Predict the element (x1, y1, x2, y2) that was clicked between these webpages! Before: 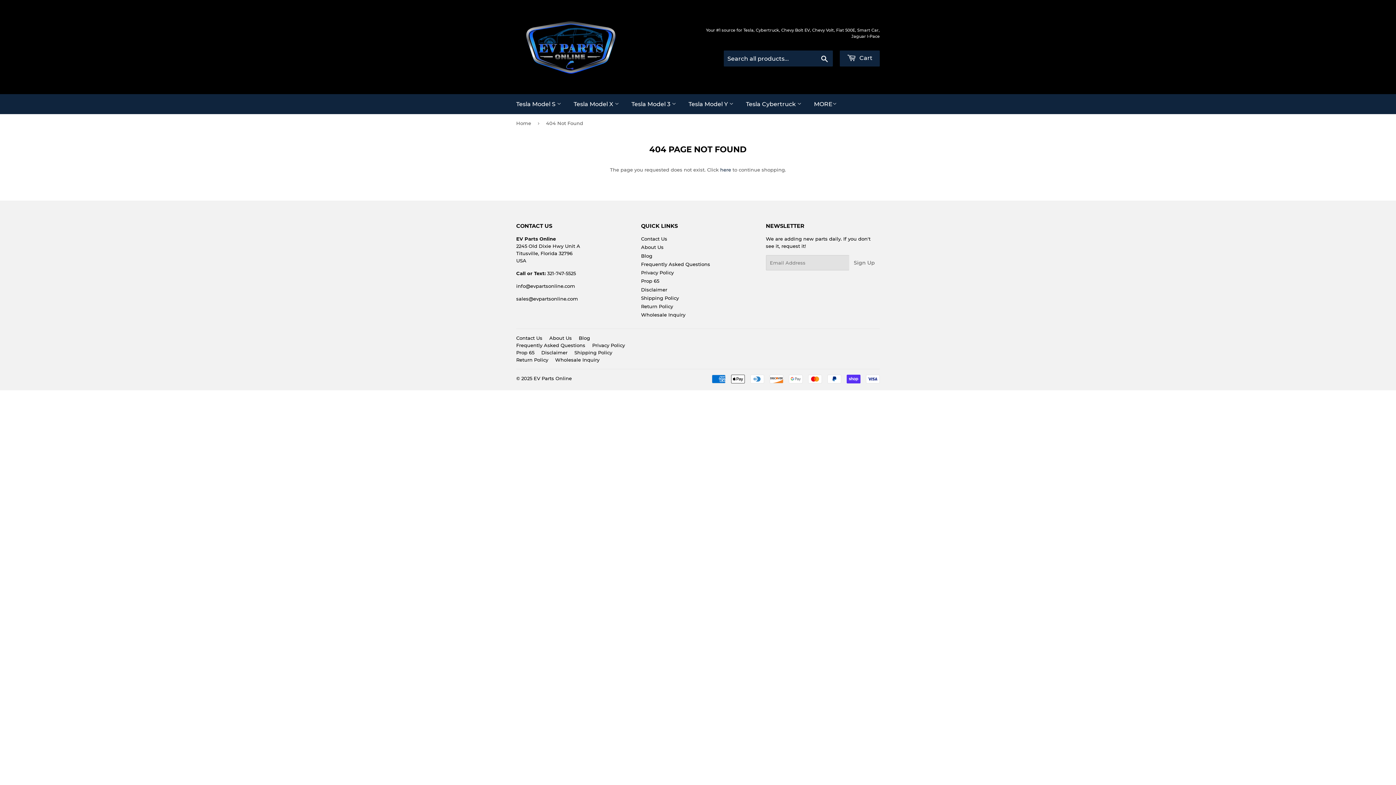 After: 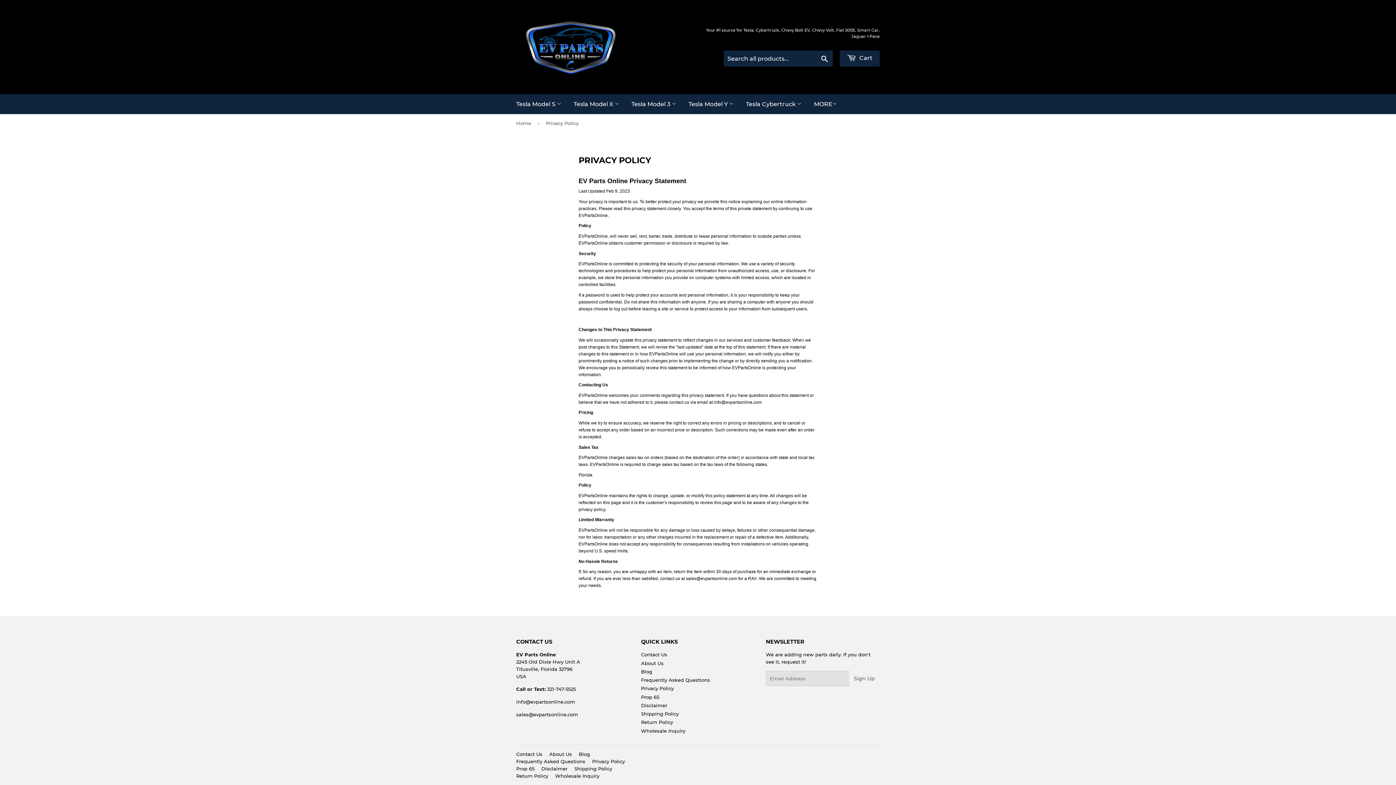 Action: label: Privacy Policy bbox: (592, 342, 625, 348)